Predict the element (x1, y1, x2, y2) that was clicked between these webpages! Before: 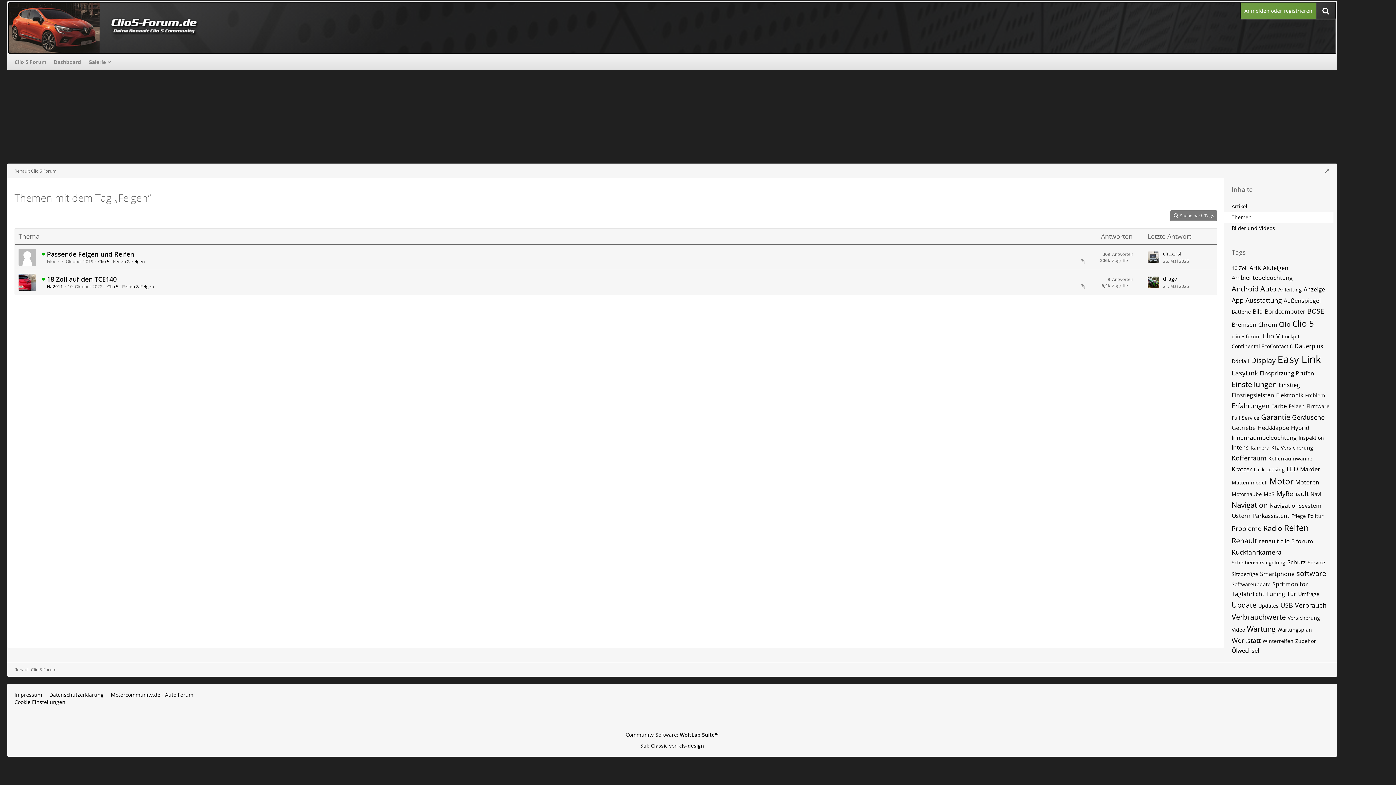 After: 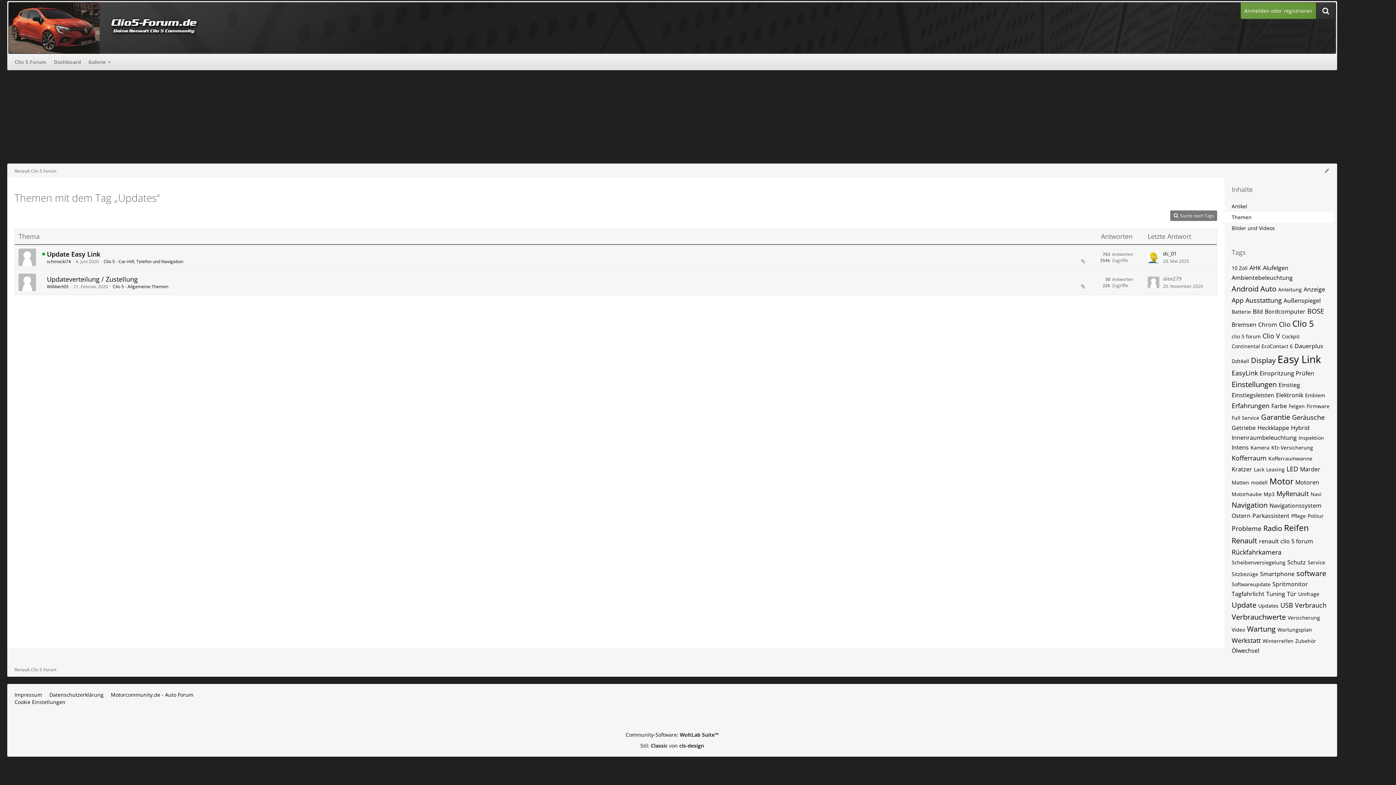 Action: bbox: (1258, 602, 1278, 609) label: Updates